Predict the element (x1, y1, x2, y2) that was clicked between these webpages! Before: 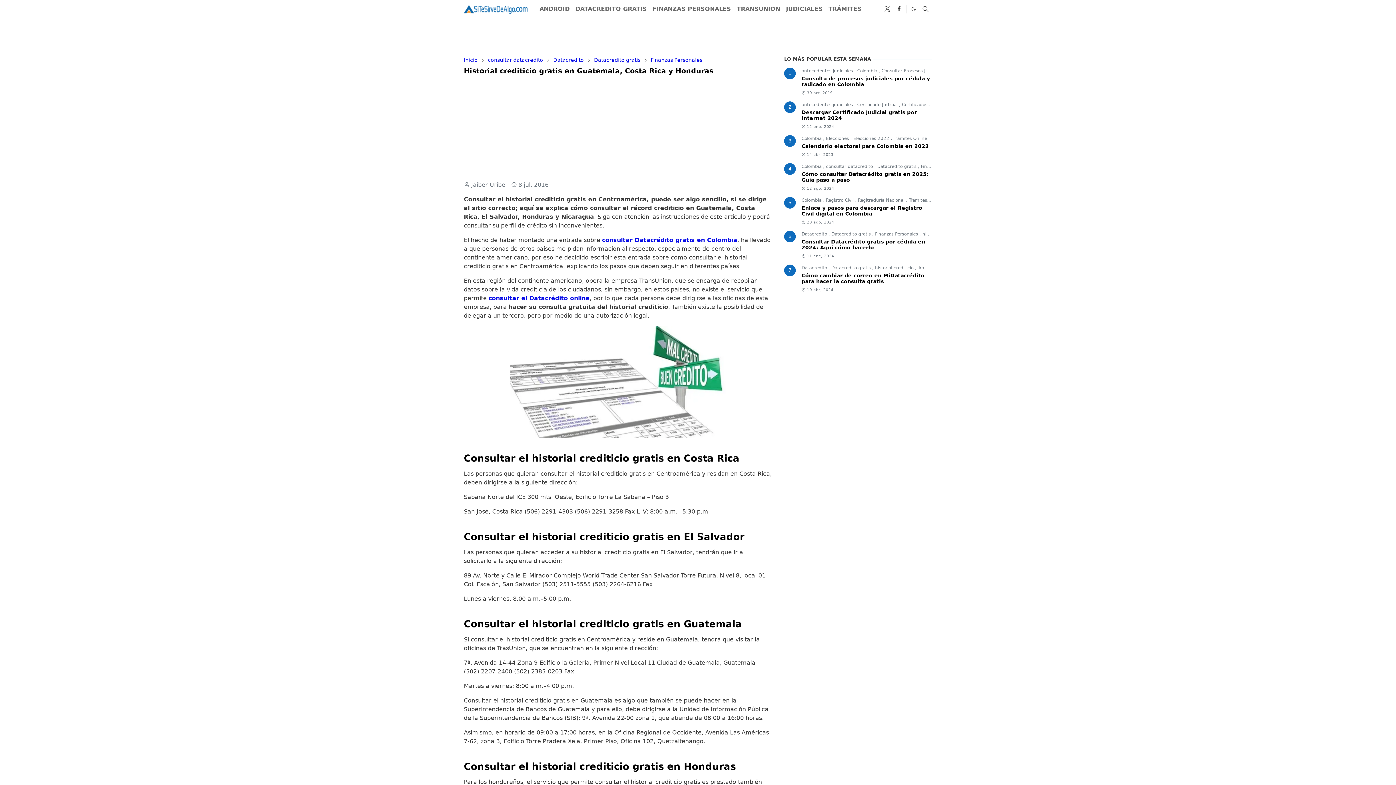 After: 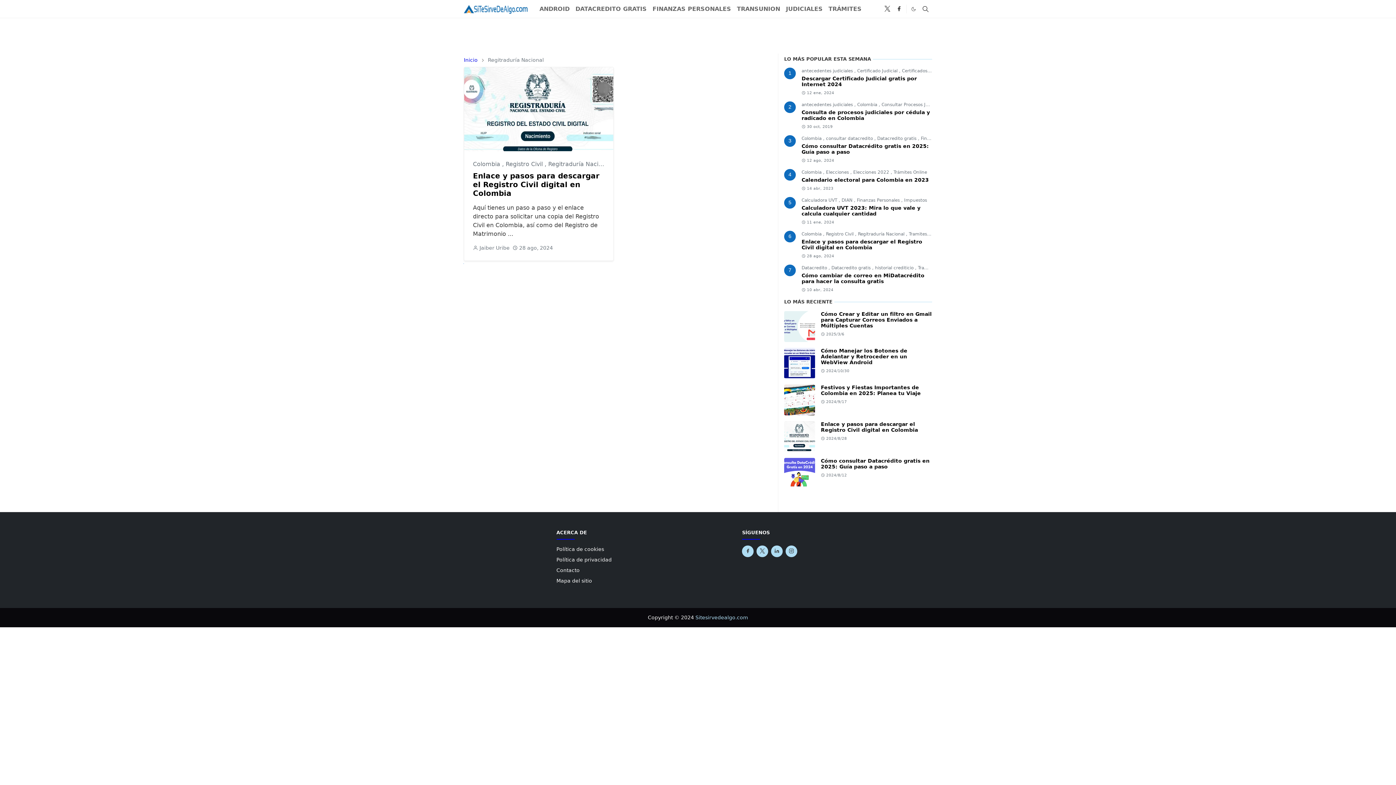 Action: label: Regitraduría Nacional  bbox: (858, 197, 906, 202)